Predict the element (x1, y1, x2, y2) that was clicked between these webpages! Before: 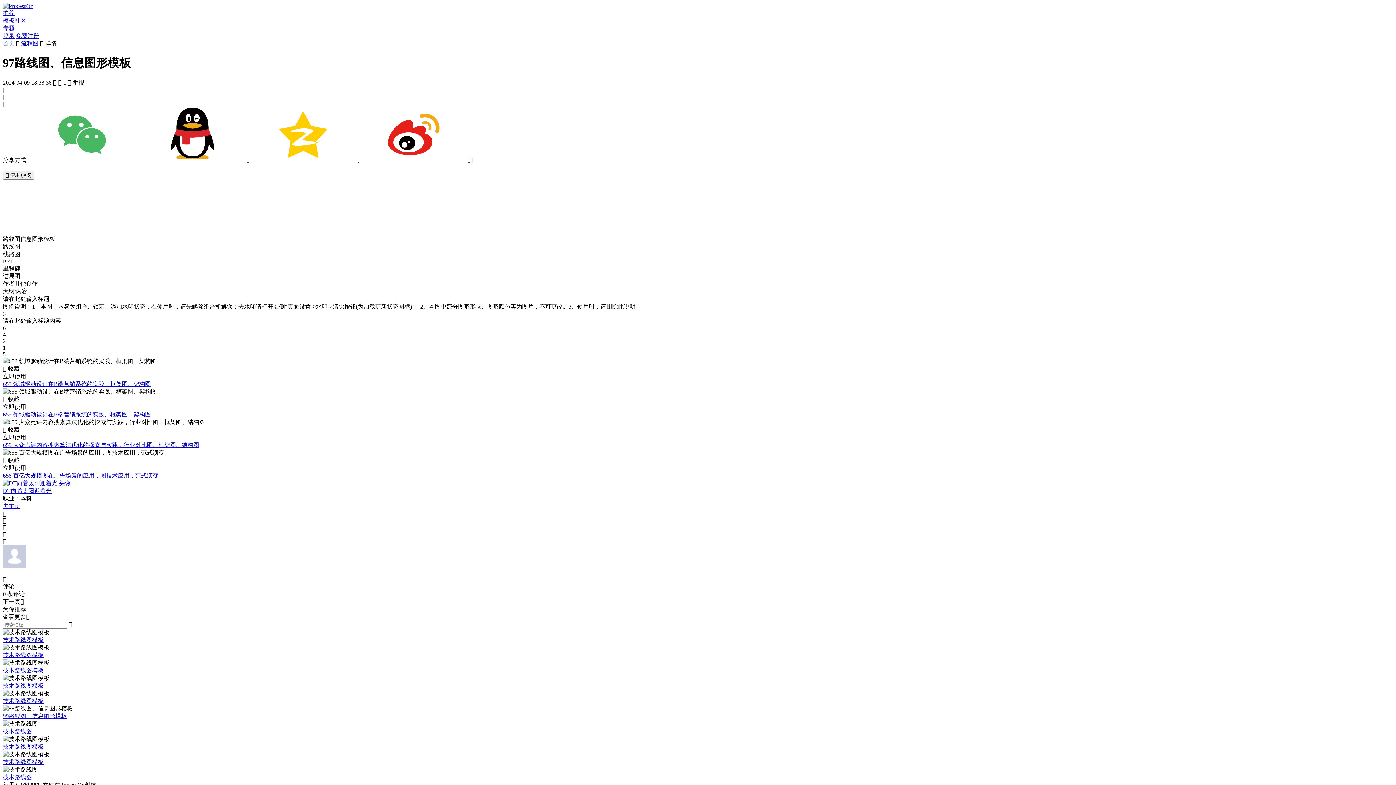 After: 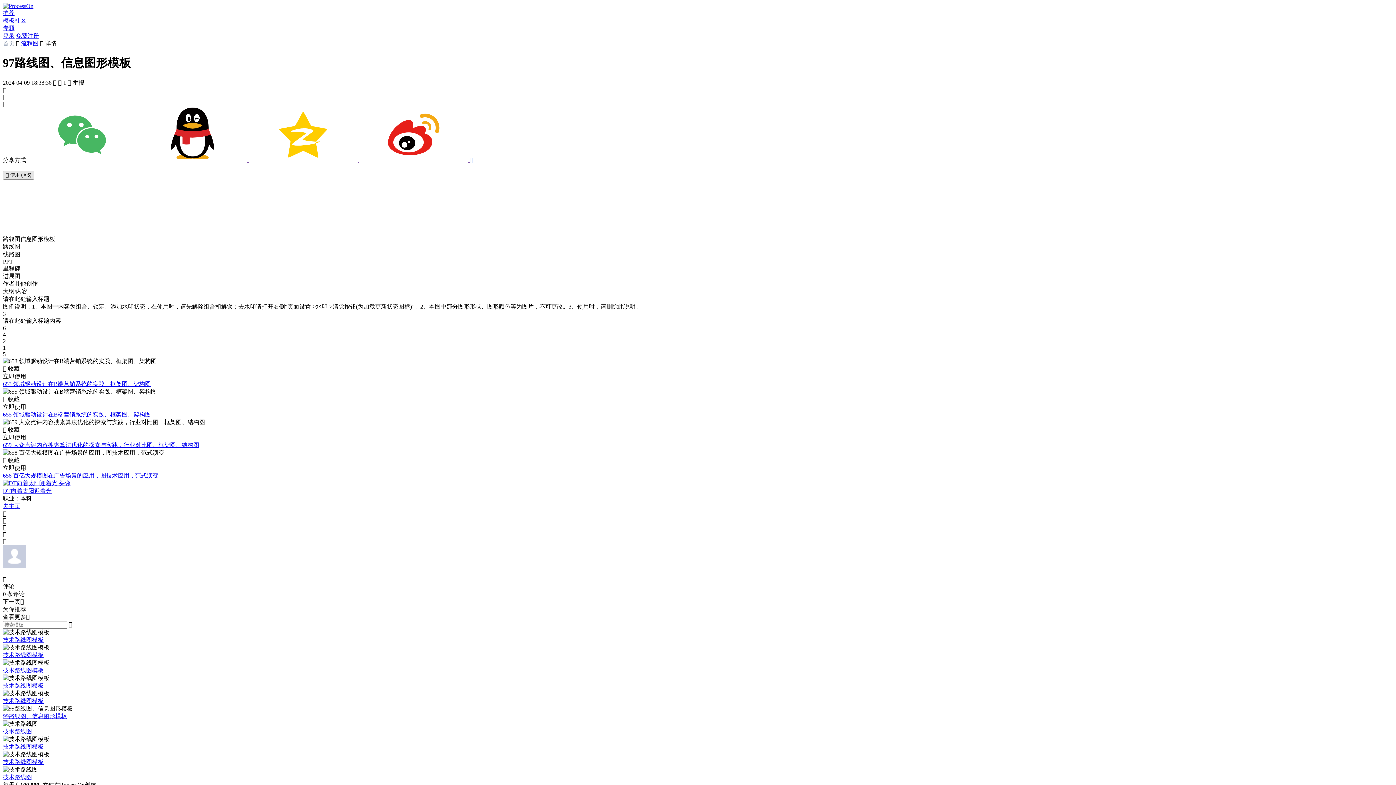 Action: bbox: (2, 170, 34, 179) label:  使用 (￥5)